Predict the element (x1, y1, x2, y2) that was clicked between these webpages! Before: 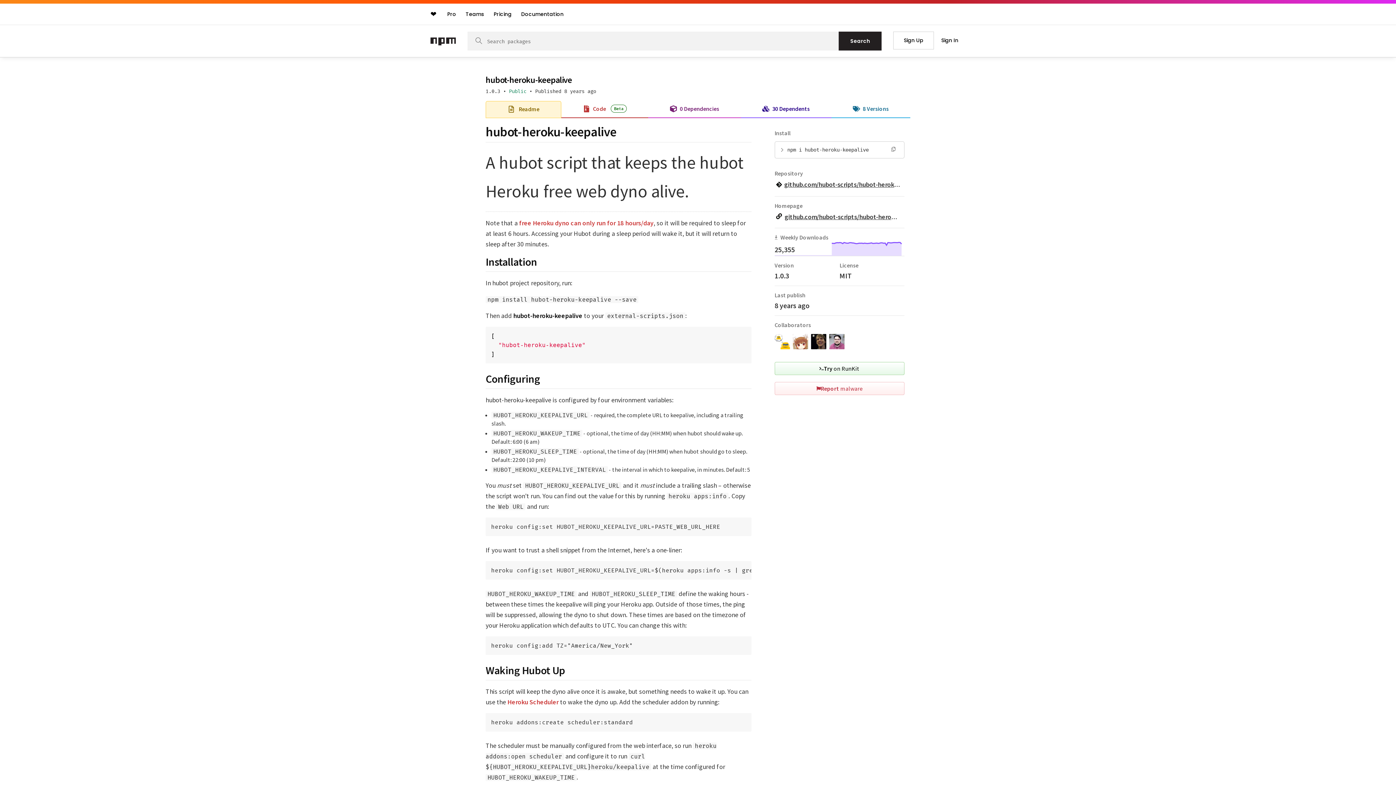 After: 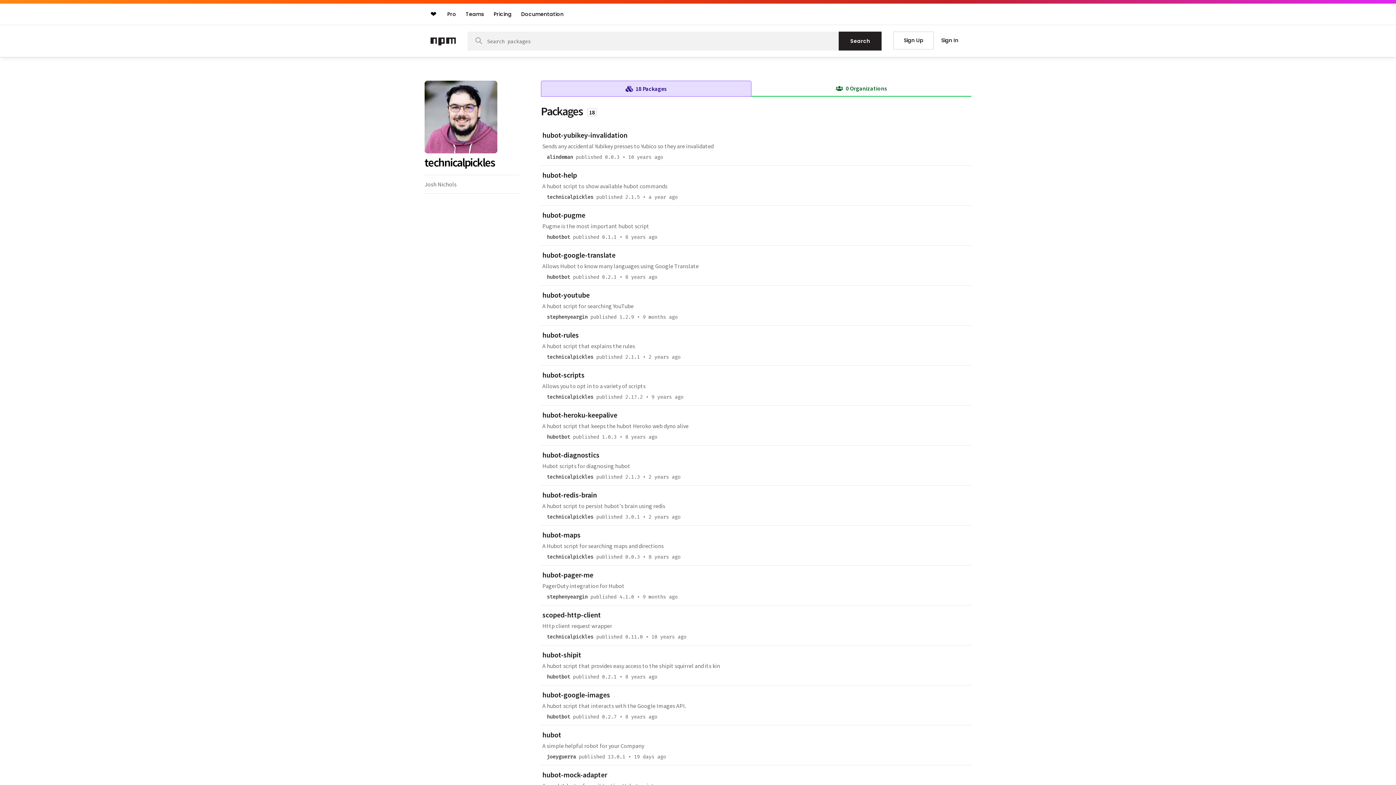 Action: bbox: (829, 343, 844, 350)